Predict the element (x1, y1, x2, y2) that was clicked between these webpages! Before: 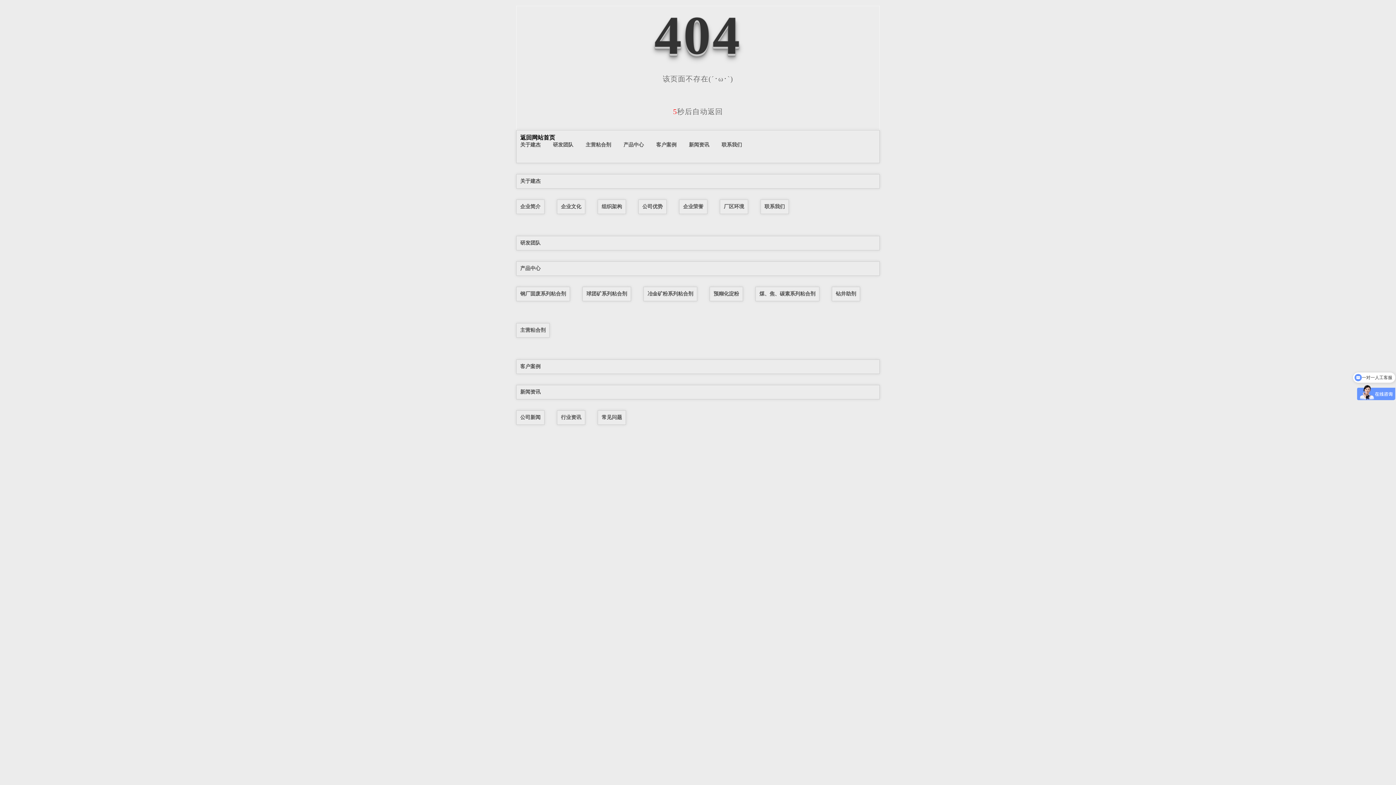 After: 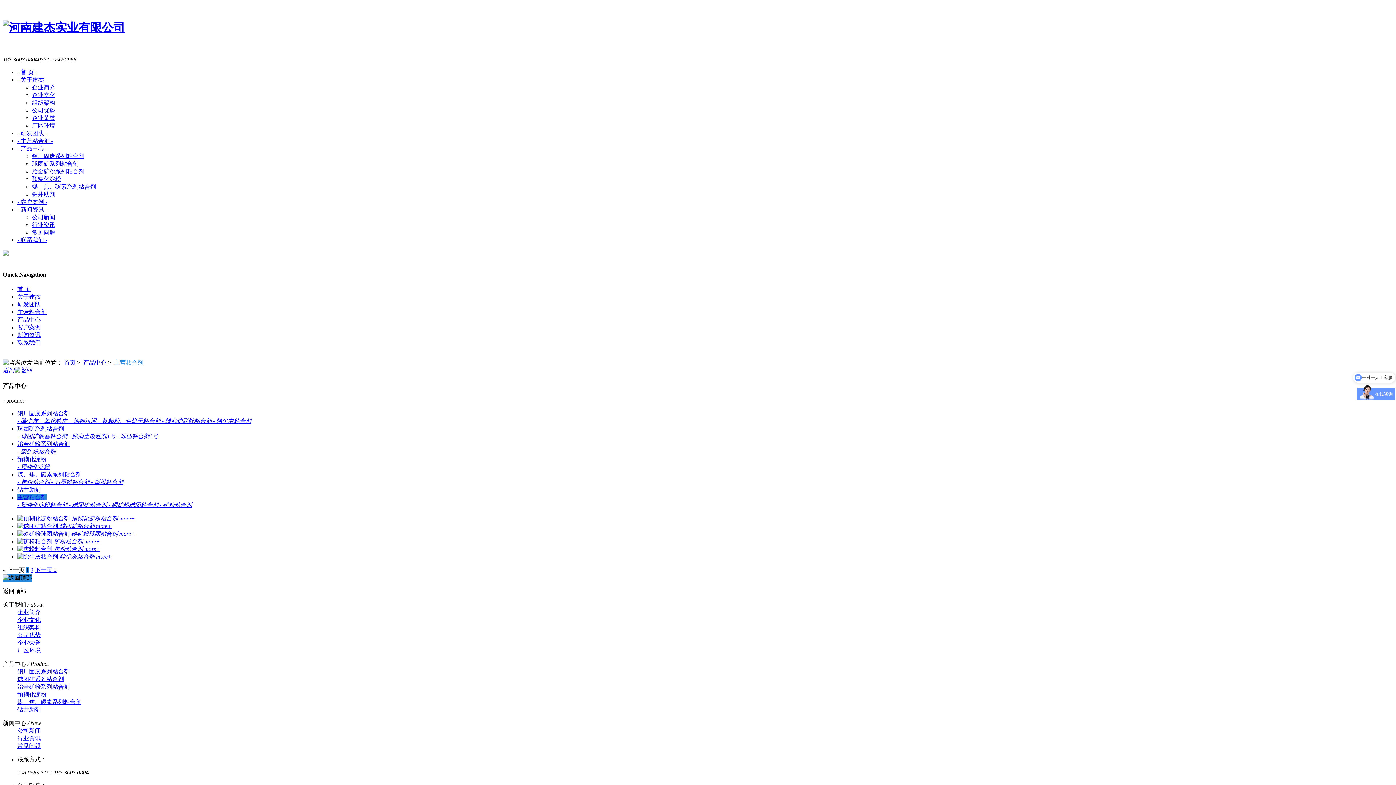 Action: bbox: (585, 141, 611, 147) label: 主营粘合剂